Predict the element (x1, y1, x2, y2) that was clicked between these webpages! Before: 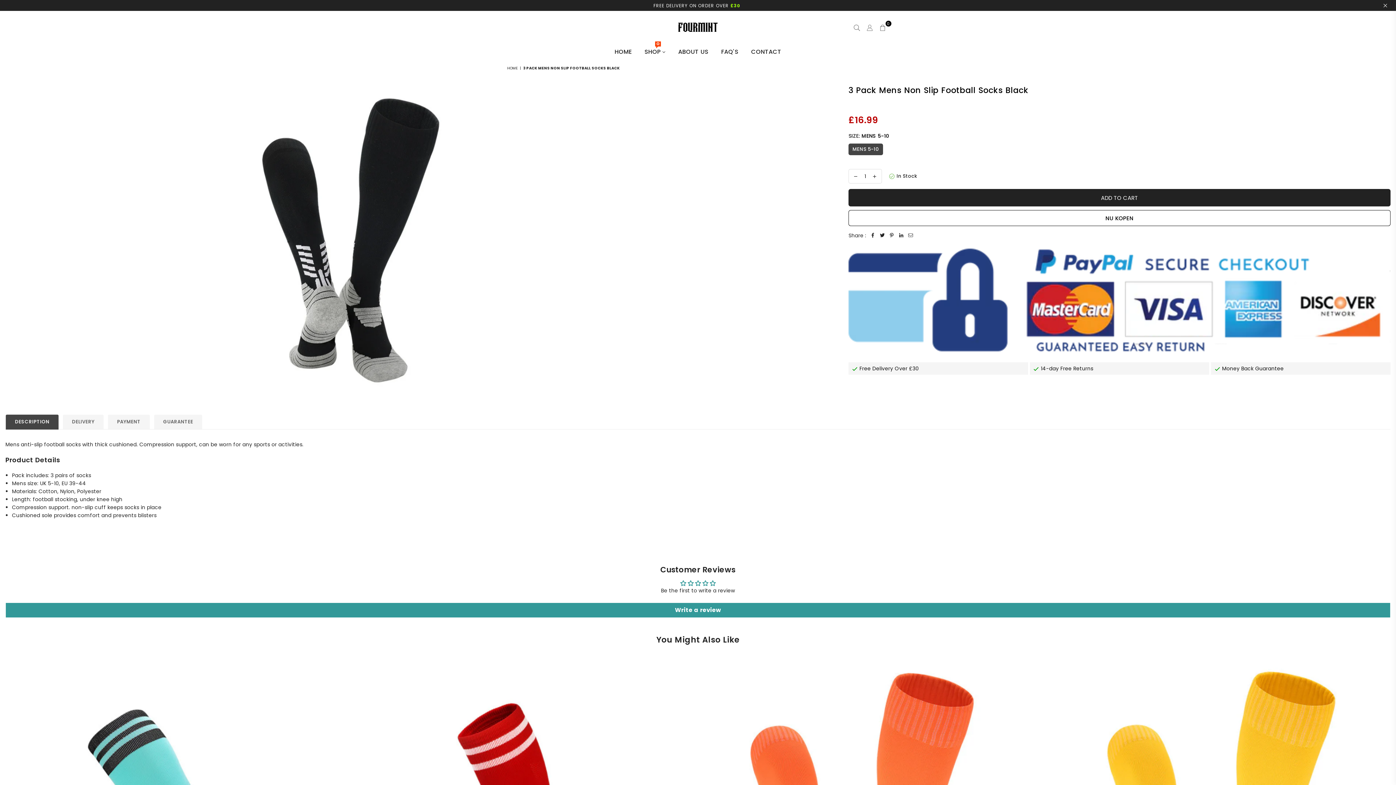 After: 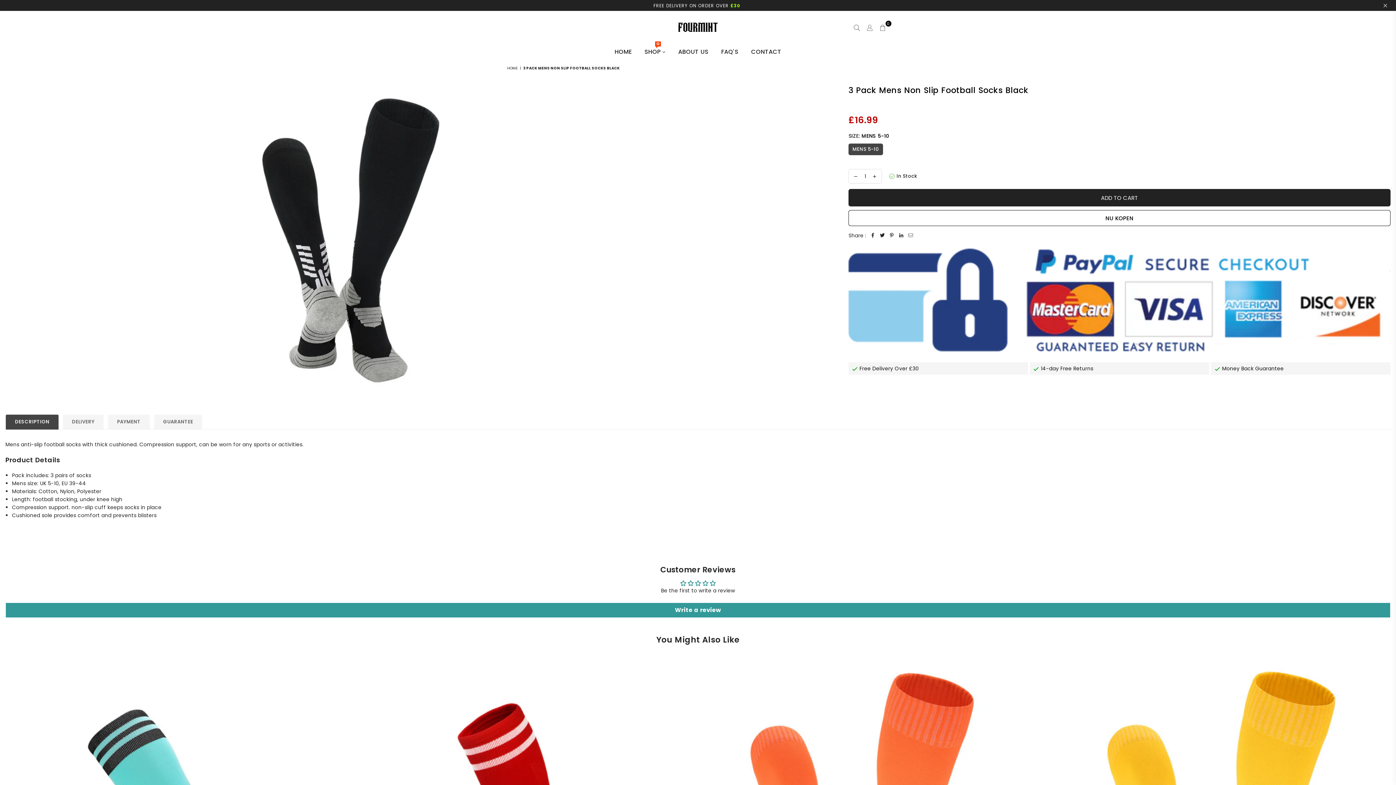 Action: bbox: (906, 239, 915, 247)